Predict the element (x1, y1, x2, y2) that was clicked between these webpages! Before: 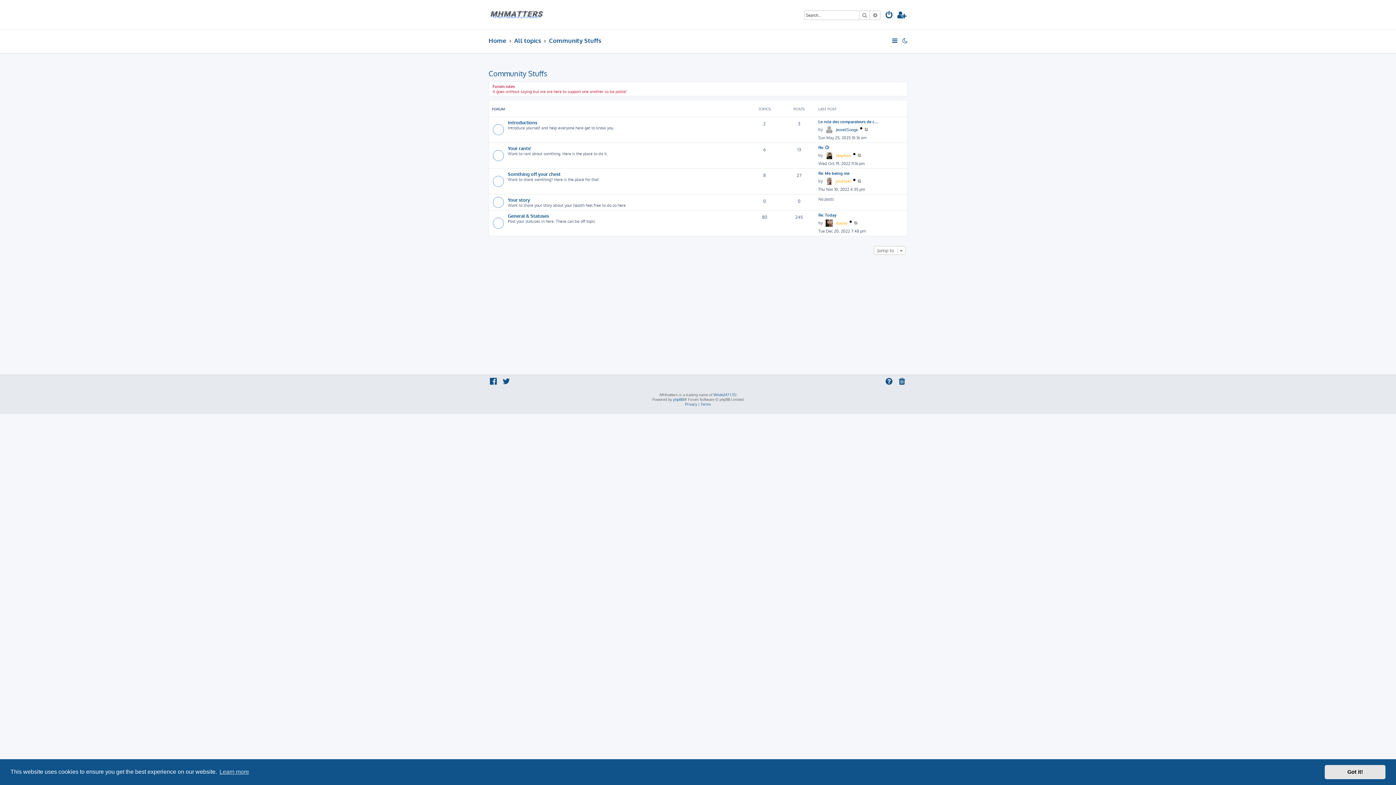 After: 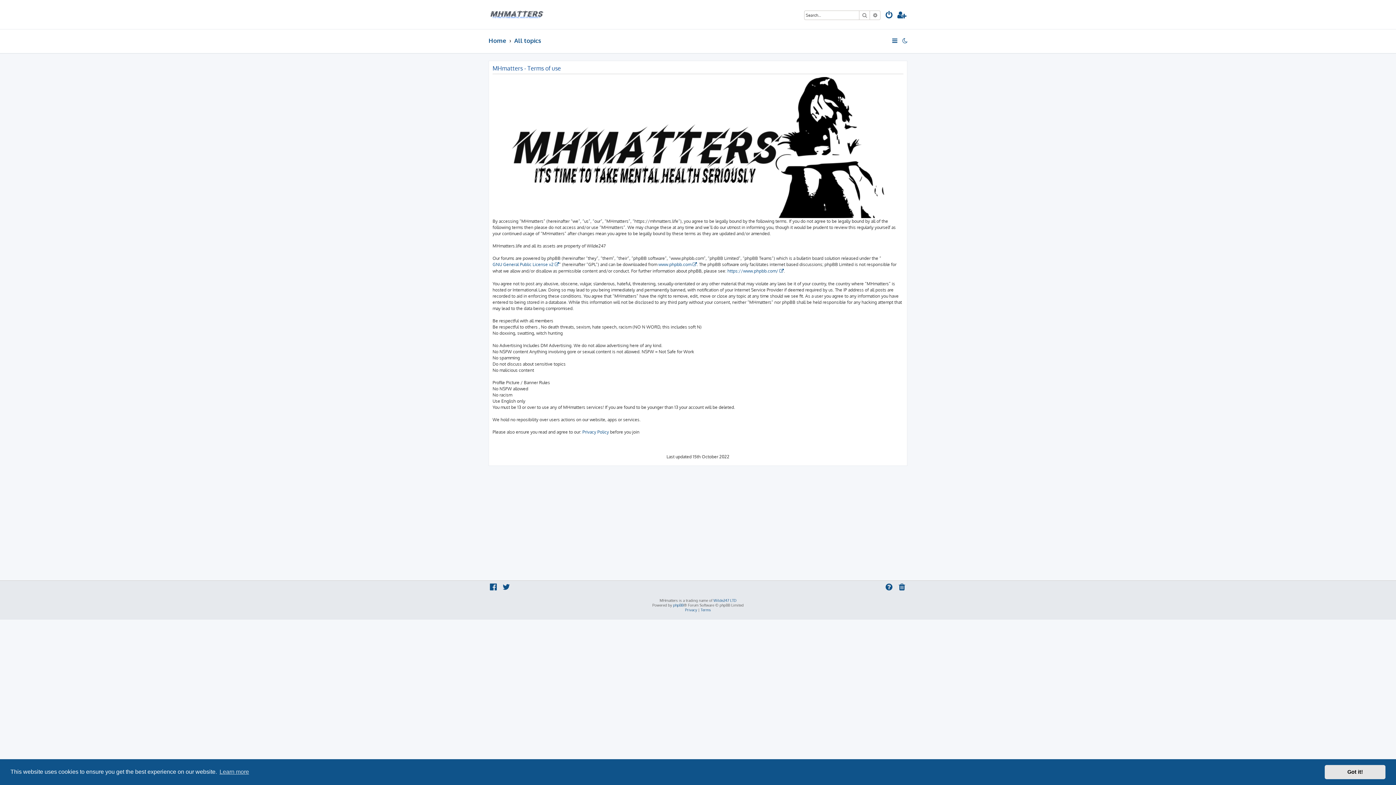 Action: bbox: (700, 402, 711, 406) label: Terms